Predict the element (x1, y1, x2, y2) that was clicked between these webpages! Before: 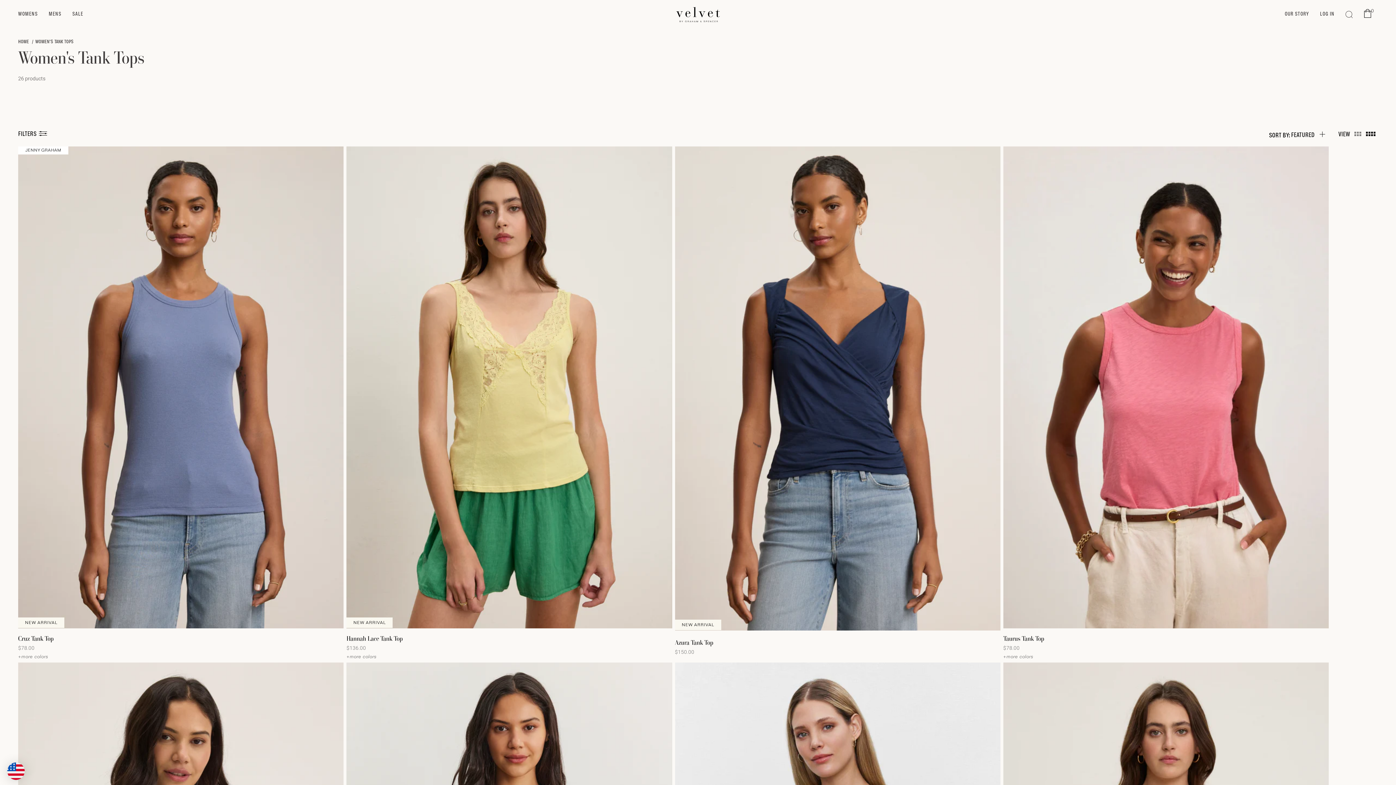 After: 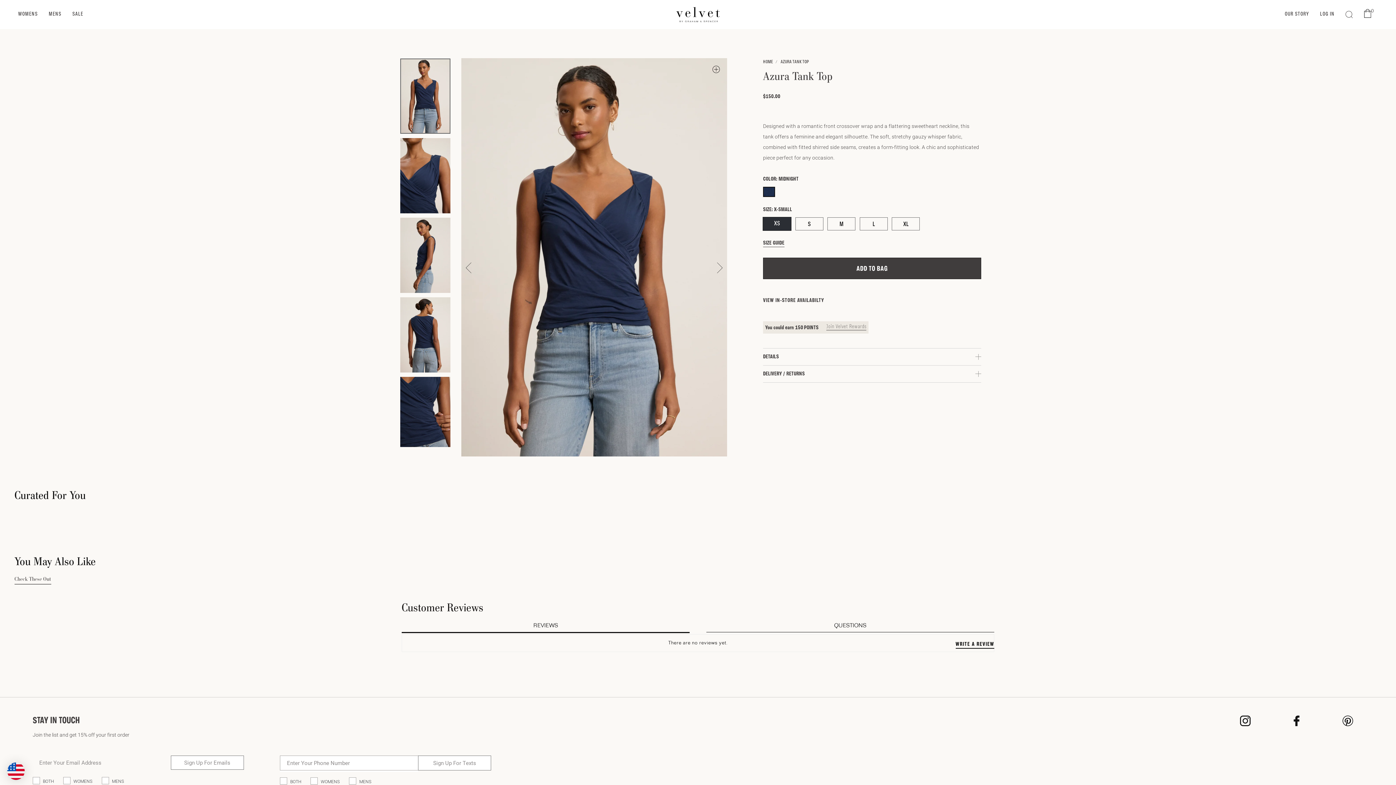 Action: label: AZURA TANK TOP bbox: (675, 146, 1000, 634)